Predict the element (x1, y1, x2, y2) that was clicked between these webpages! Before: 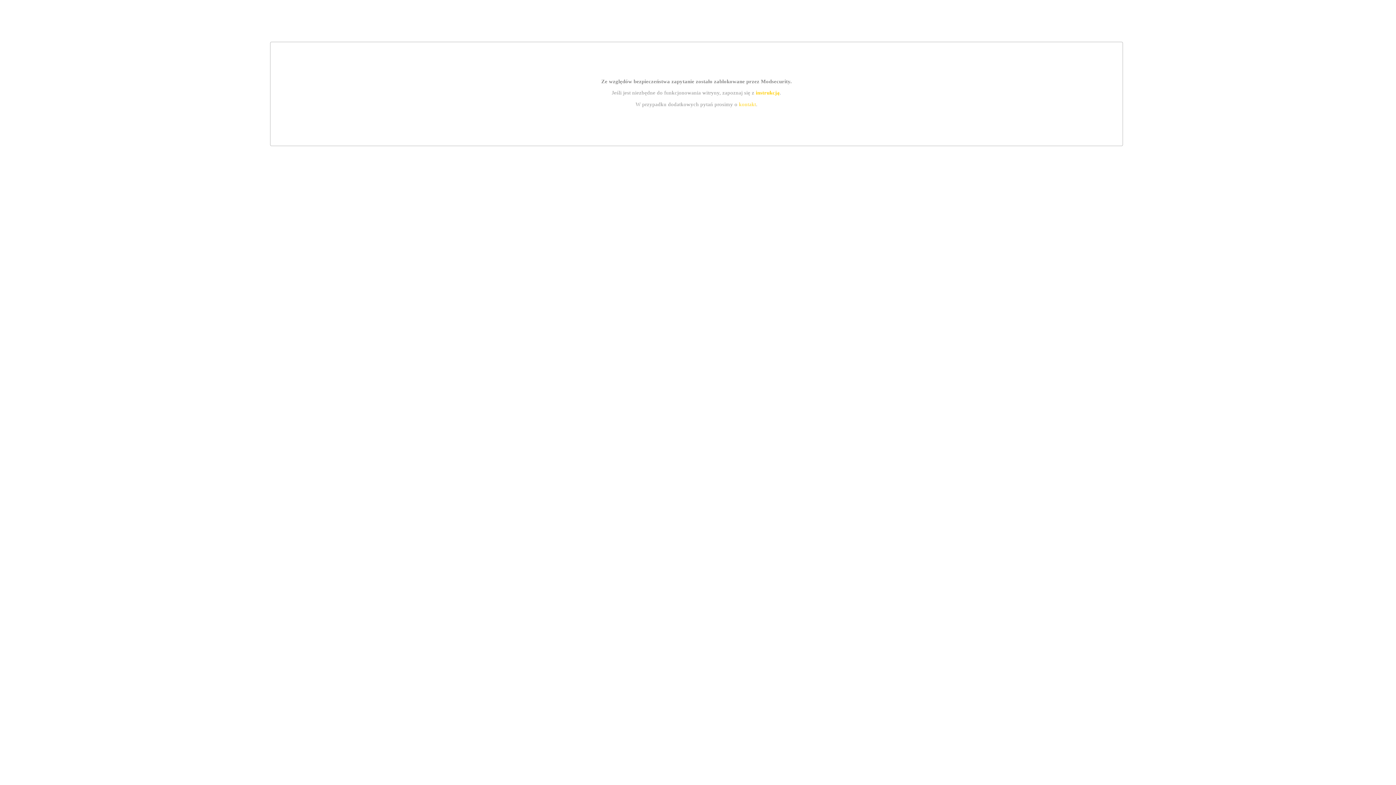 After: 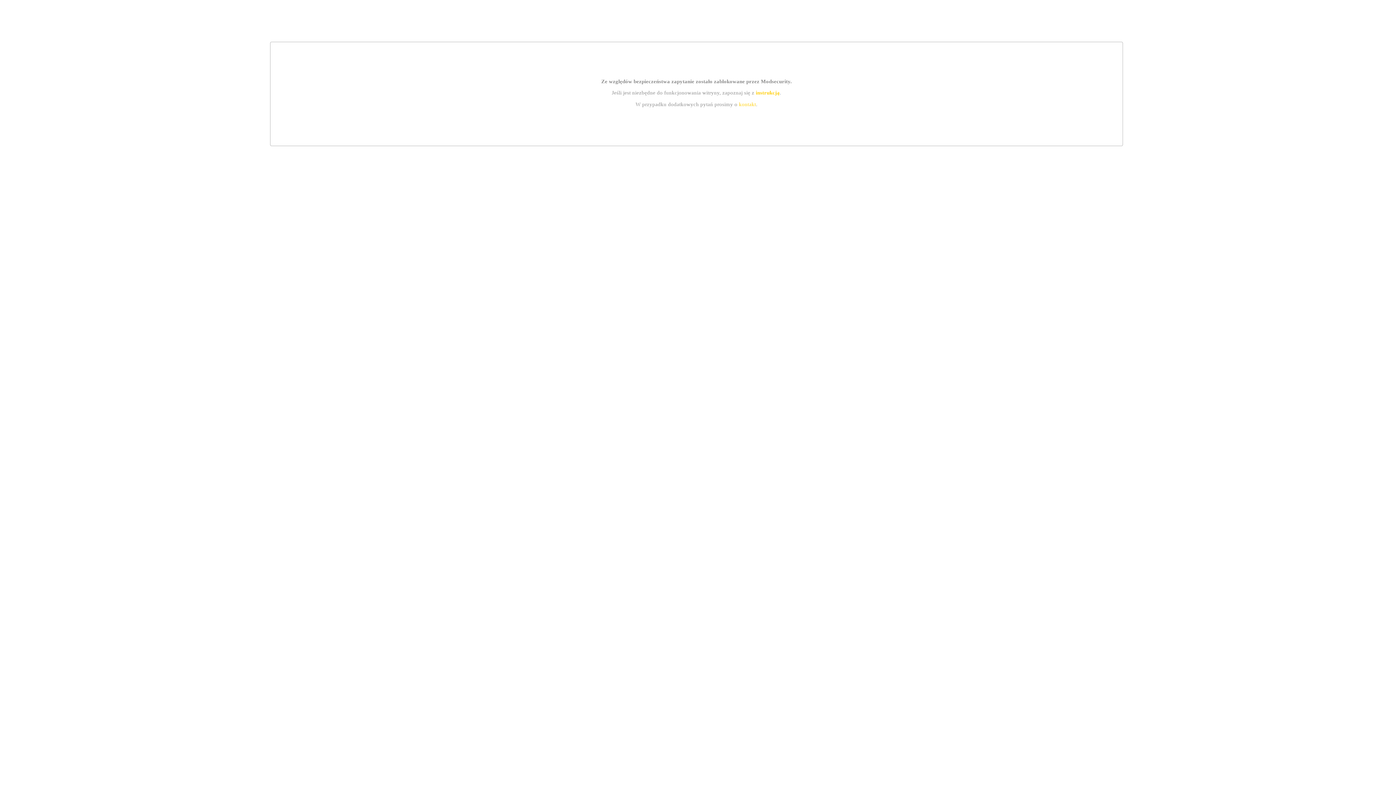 Action: bbox: (739, 101, 756, 107) label: kontakt